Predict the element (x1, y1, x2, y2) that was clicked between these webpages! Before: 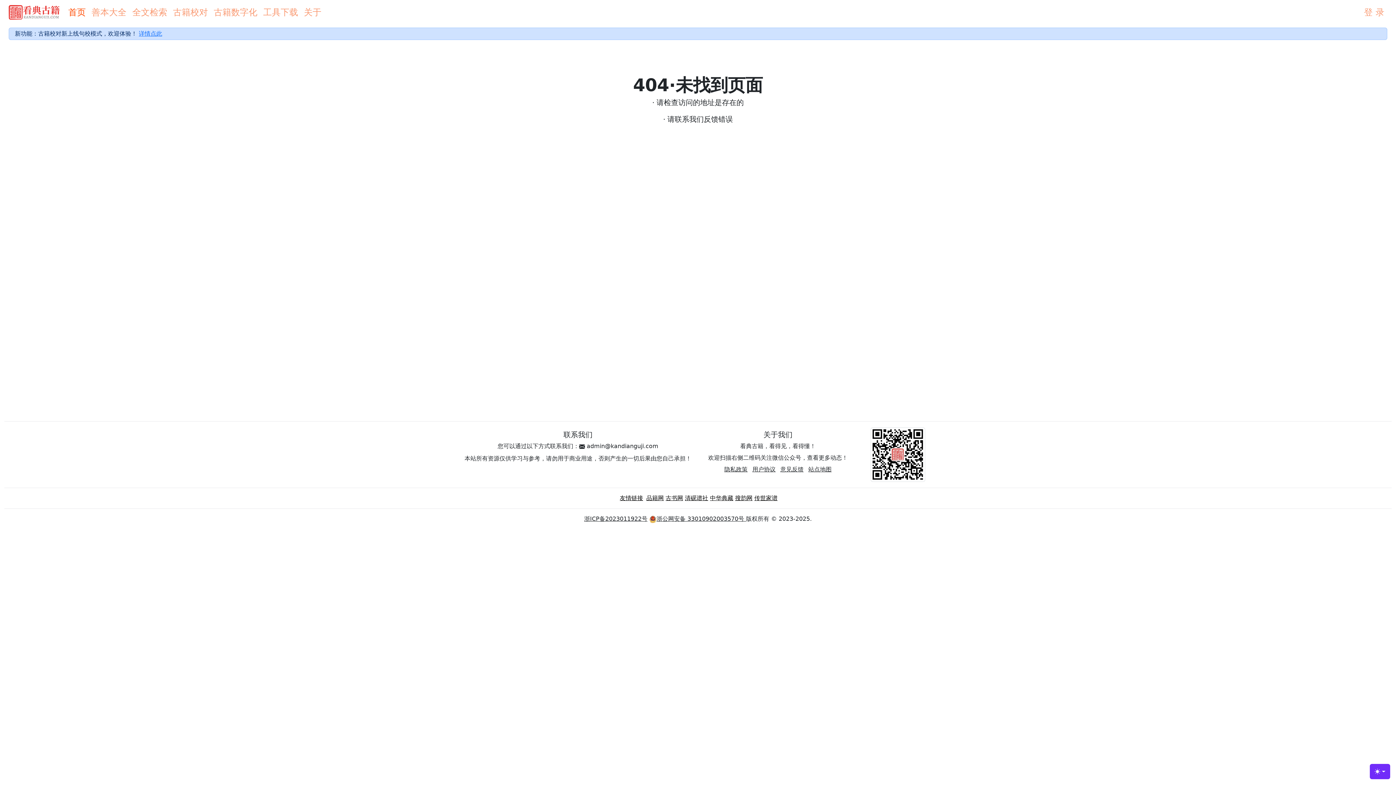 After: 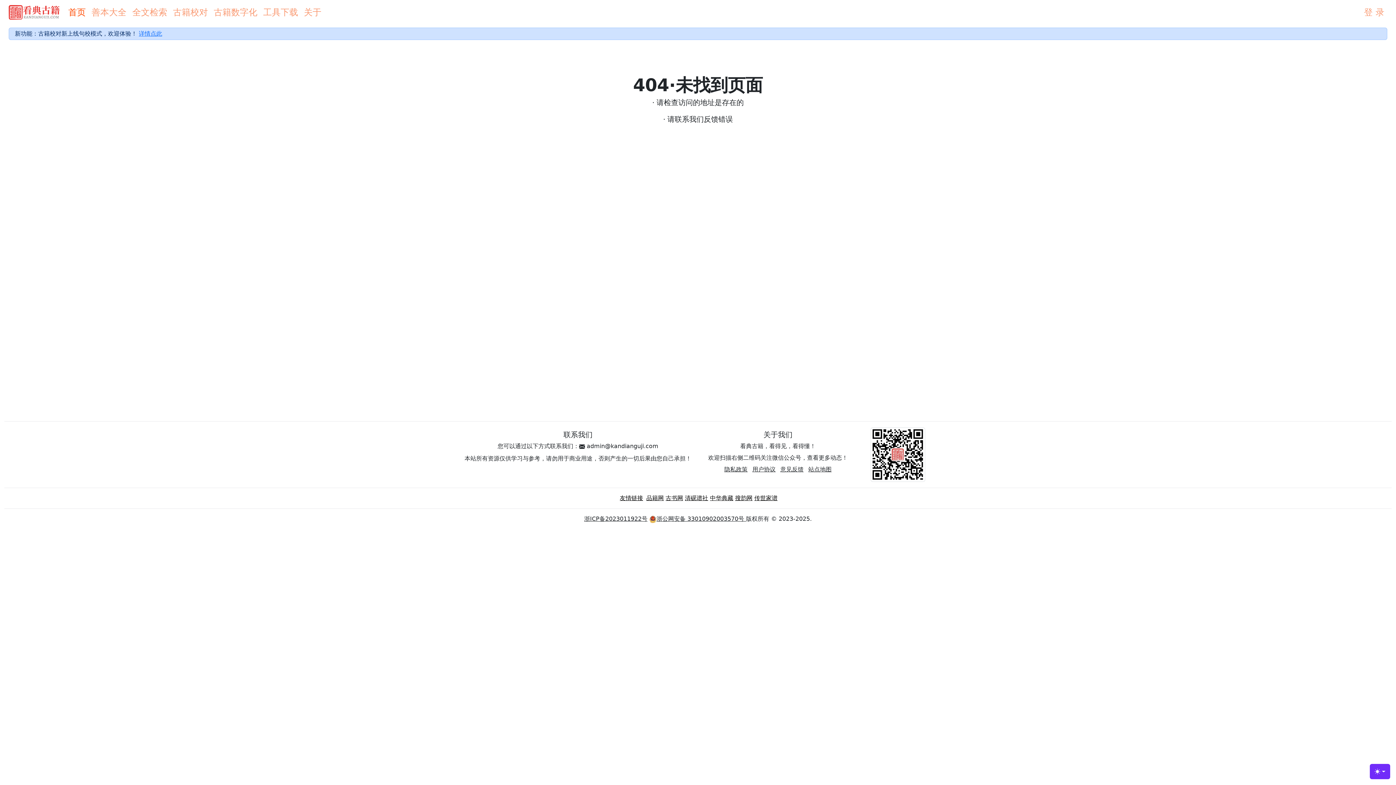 Action: label: 用户协议 bbox: (752, 466, 775, 473)